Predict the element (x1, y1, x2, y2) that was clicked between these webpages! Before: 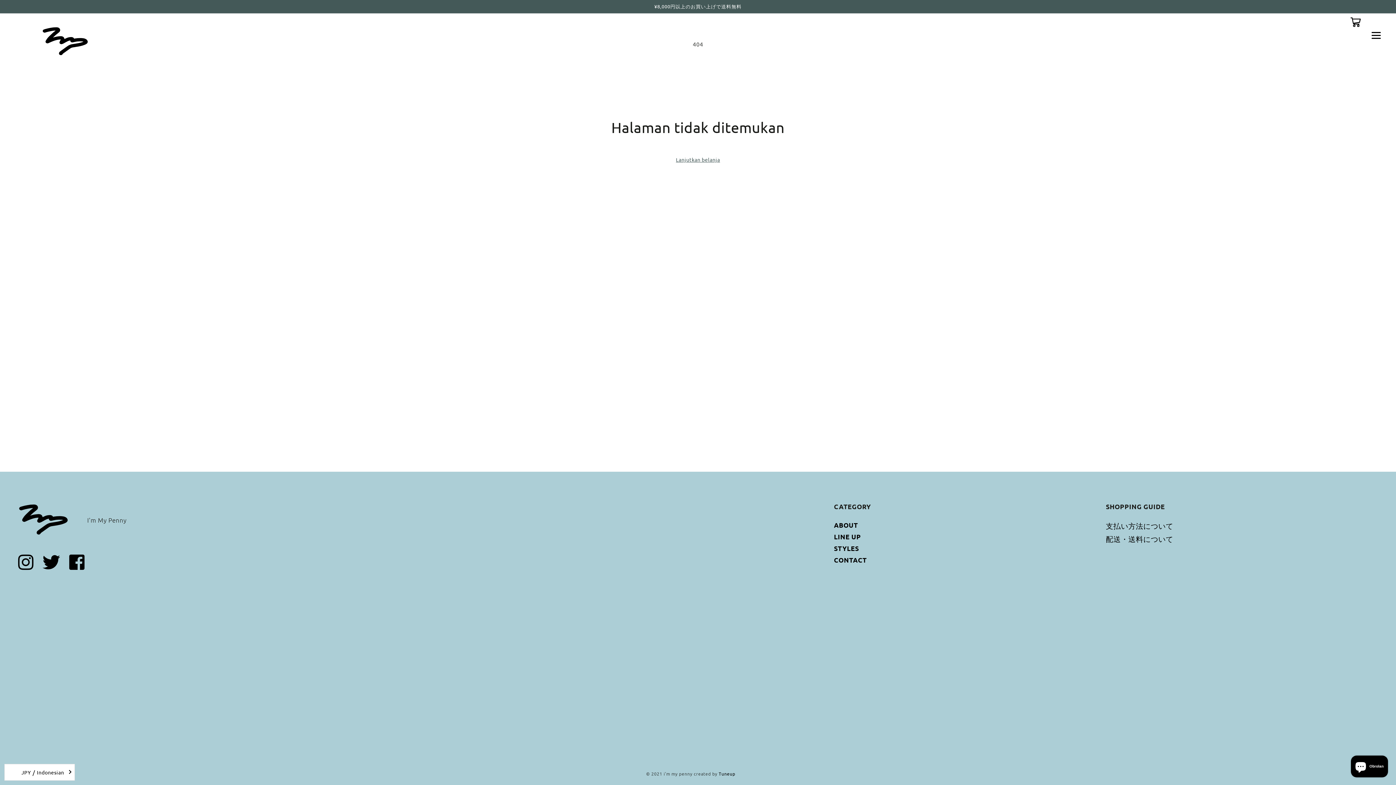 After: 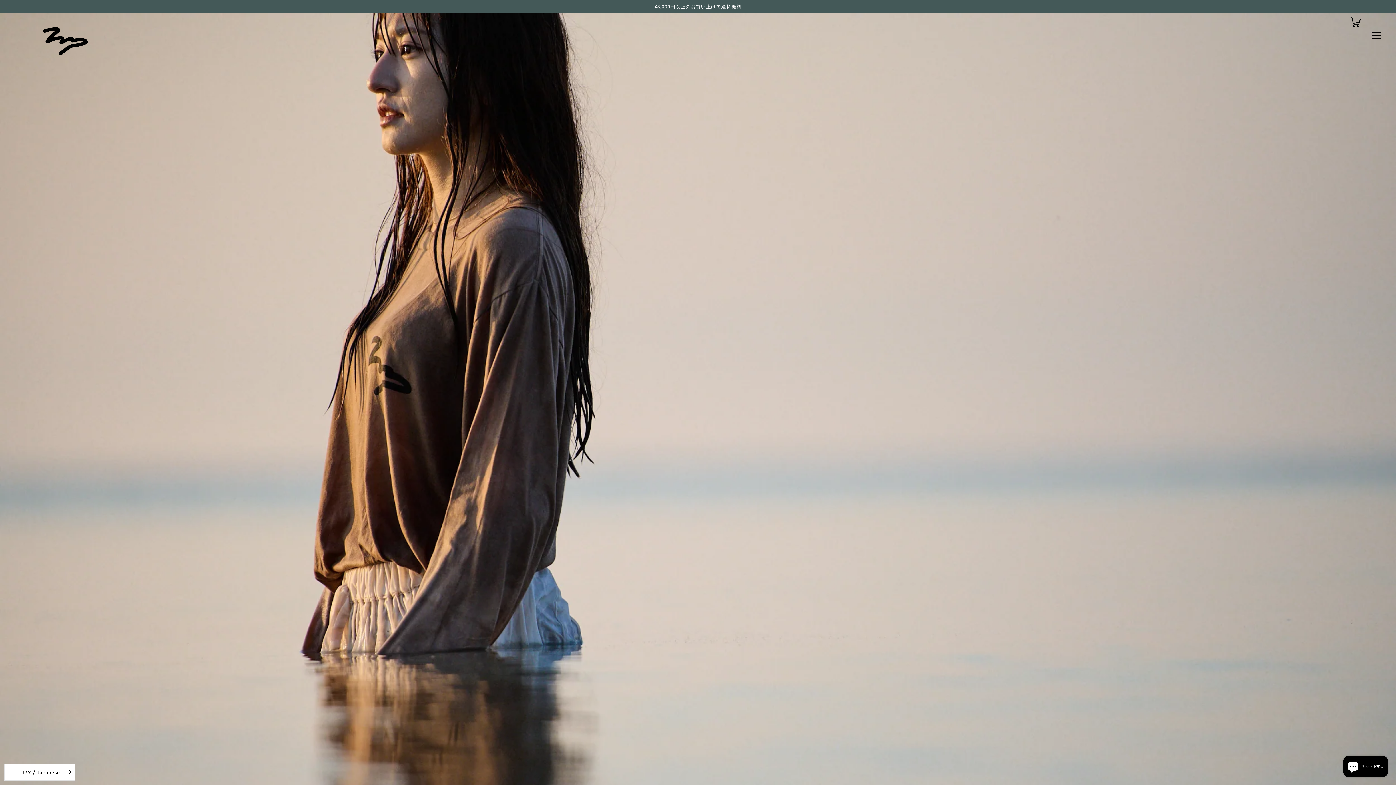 Action: bbox: (18, 538, 69, 545)